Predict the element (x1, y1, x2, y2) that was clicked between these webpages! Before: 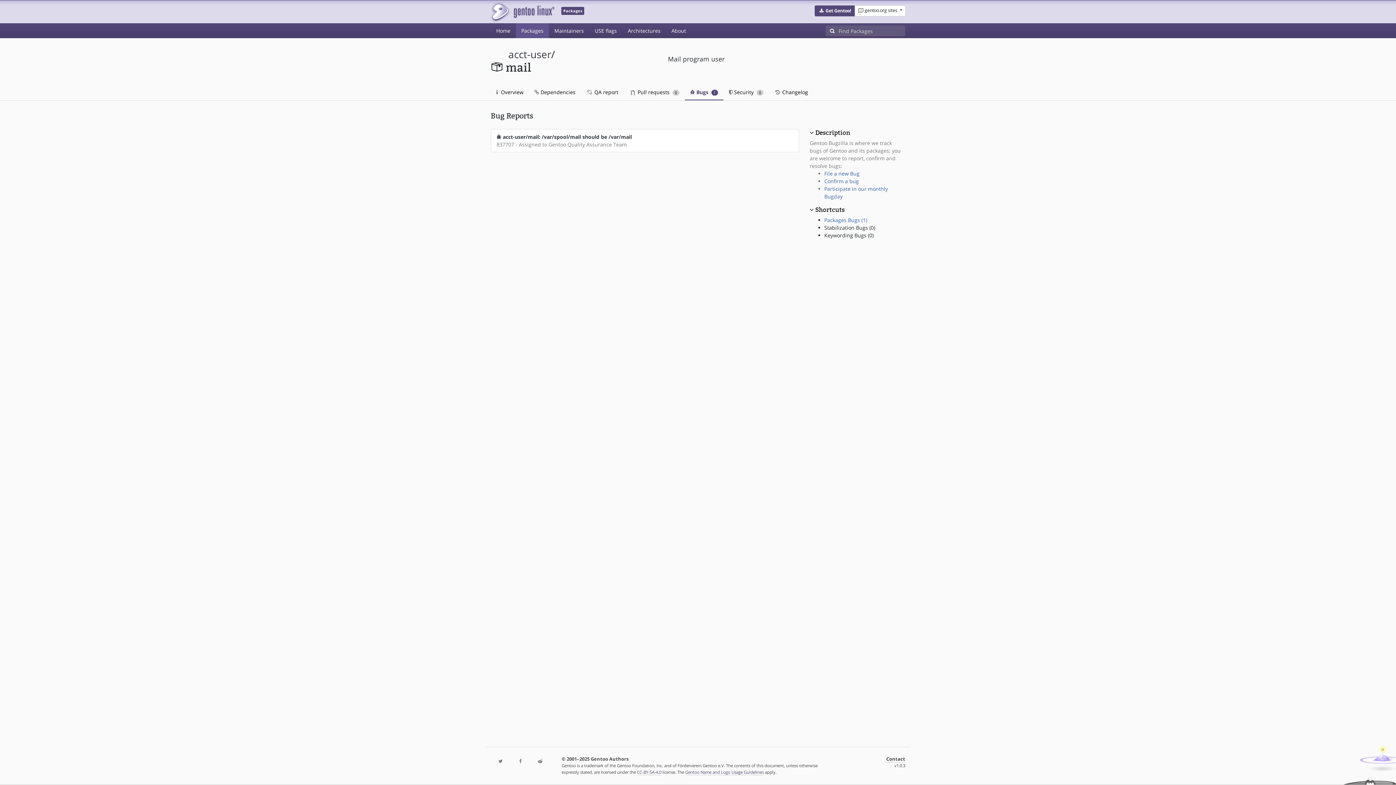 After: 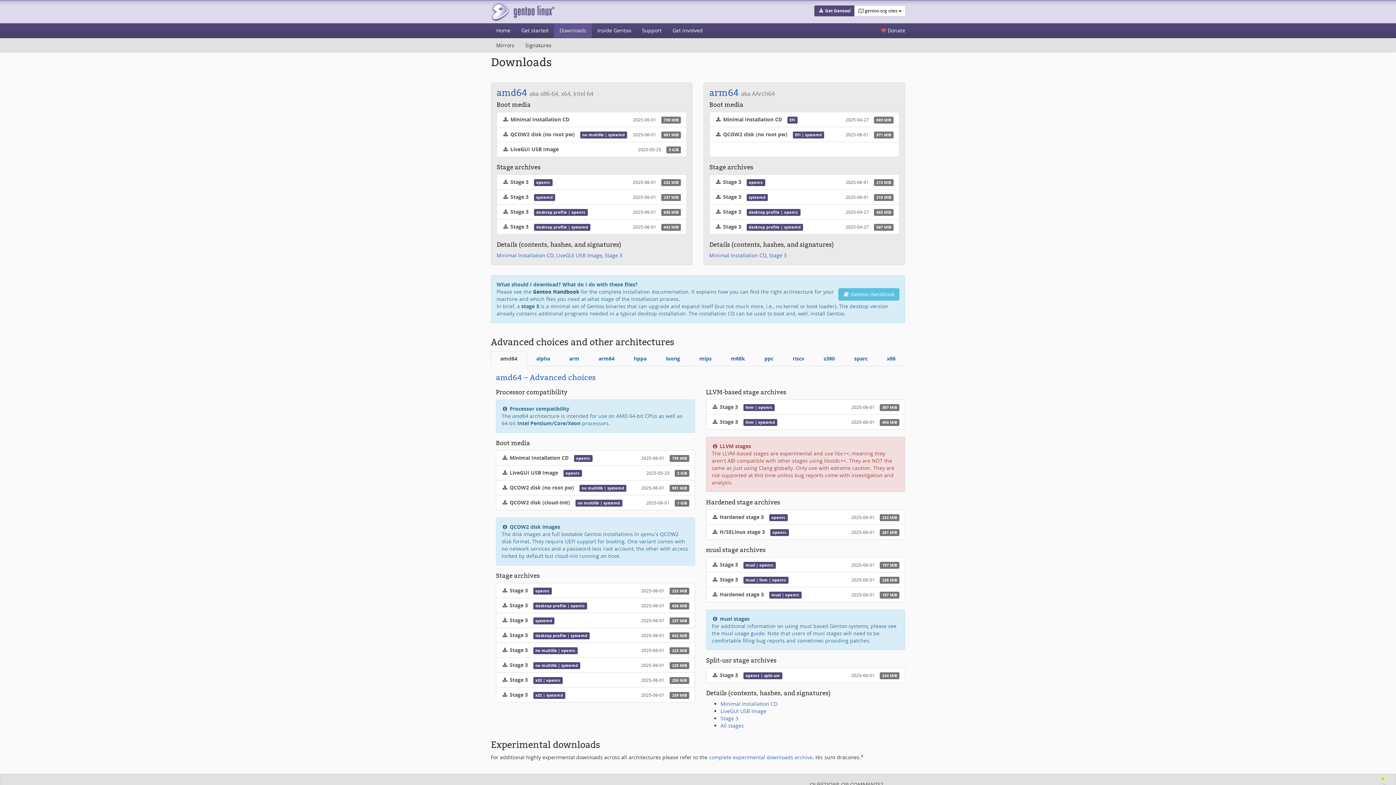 Action: label:  Get Gentoo! bbox: (814, 5, 855, 16)